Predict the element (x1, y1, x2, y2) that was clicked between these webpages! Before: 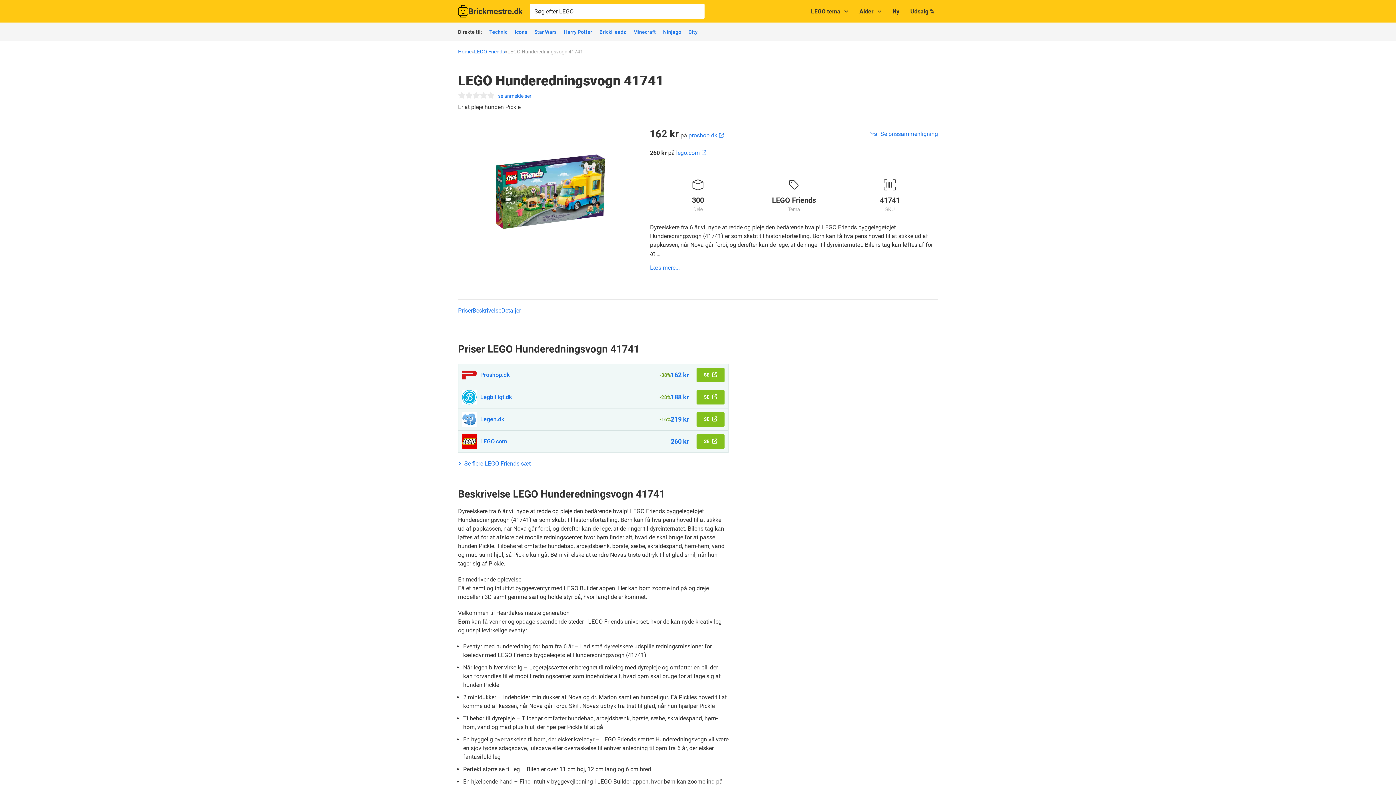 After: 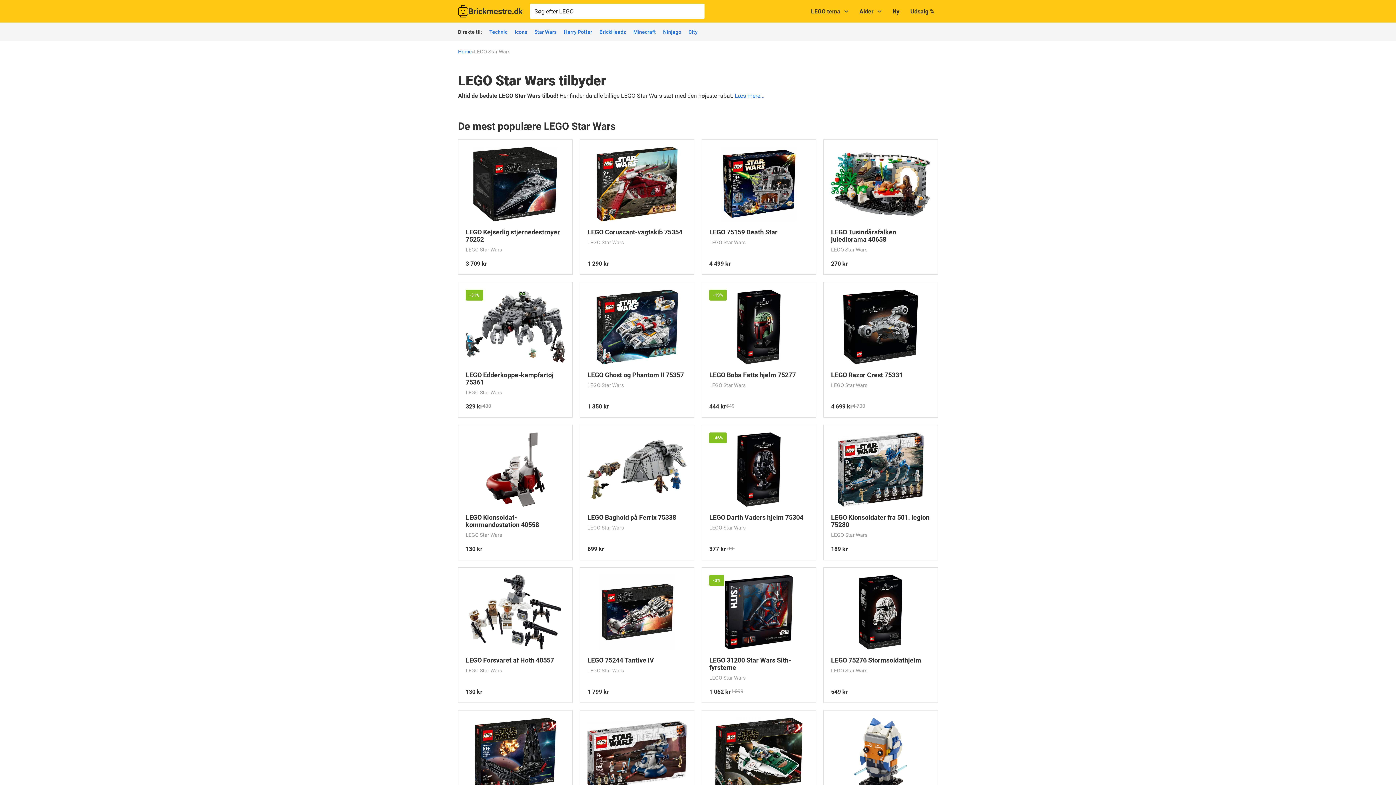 Action: label: Star Wars bbox: (534, 29, 556, 34)